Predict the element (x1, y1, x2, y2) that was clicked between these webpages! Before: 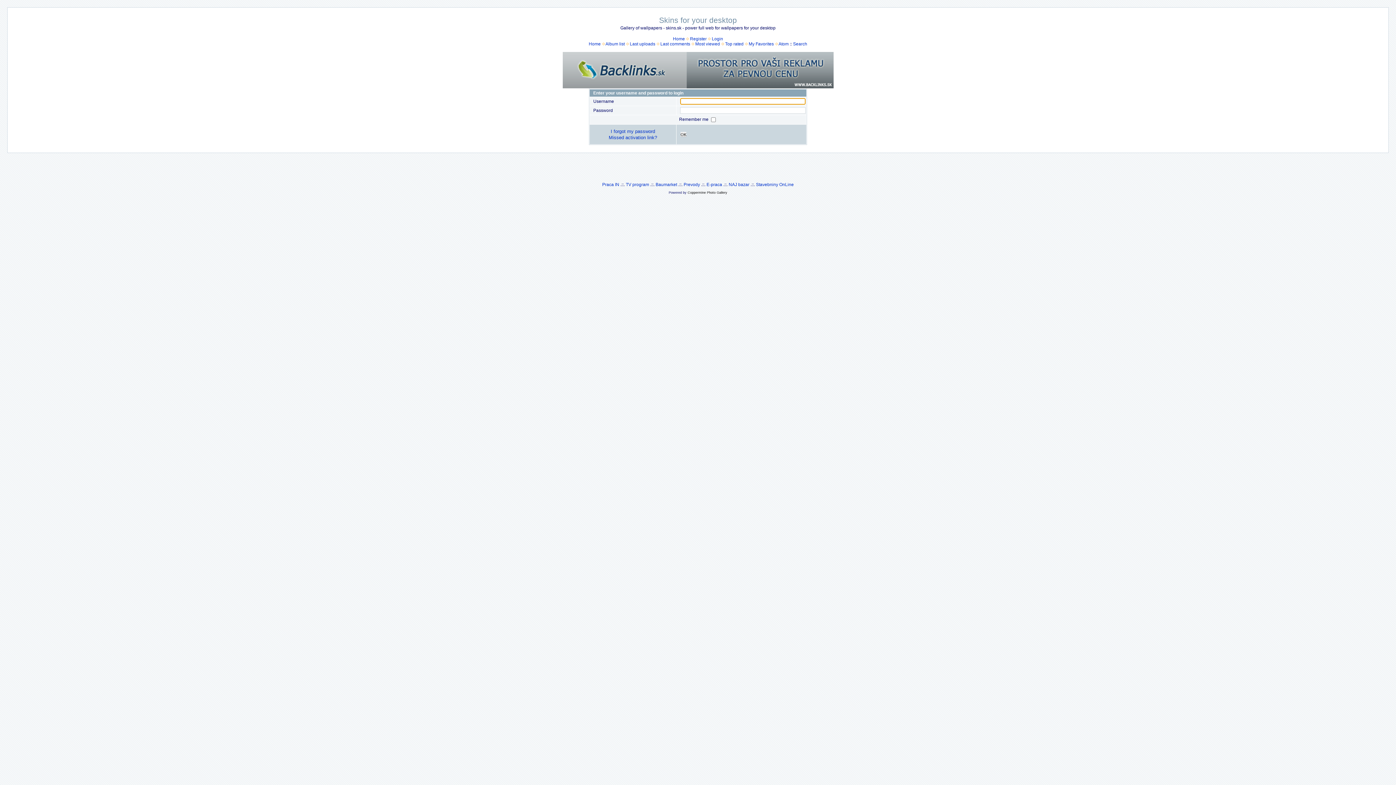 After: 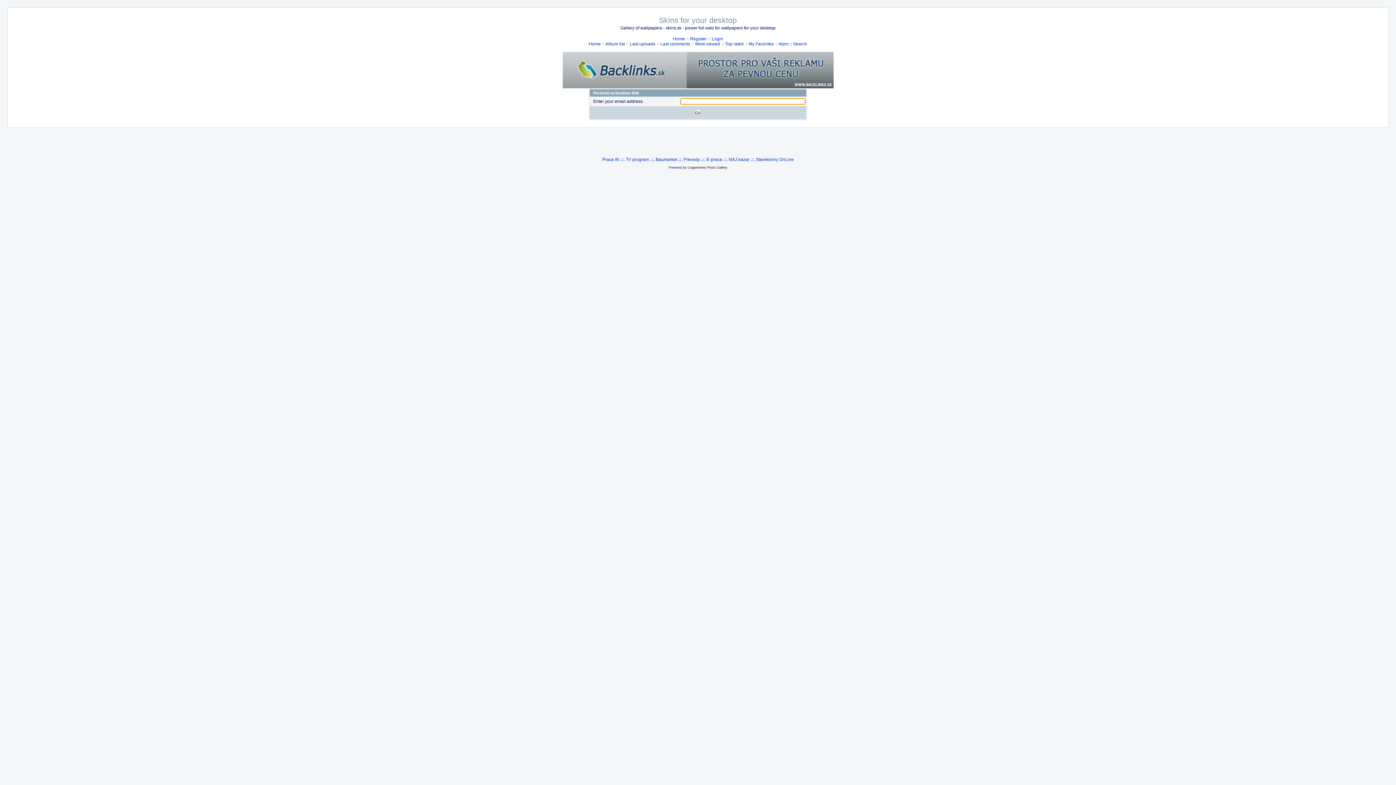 Action: bbox: (608, 134, 657, 140) label: Missed activation link?